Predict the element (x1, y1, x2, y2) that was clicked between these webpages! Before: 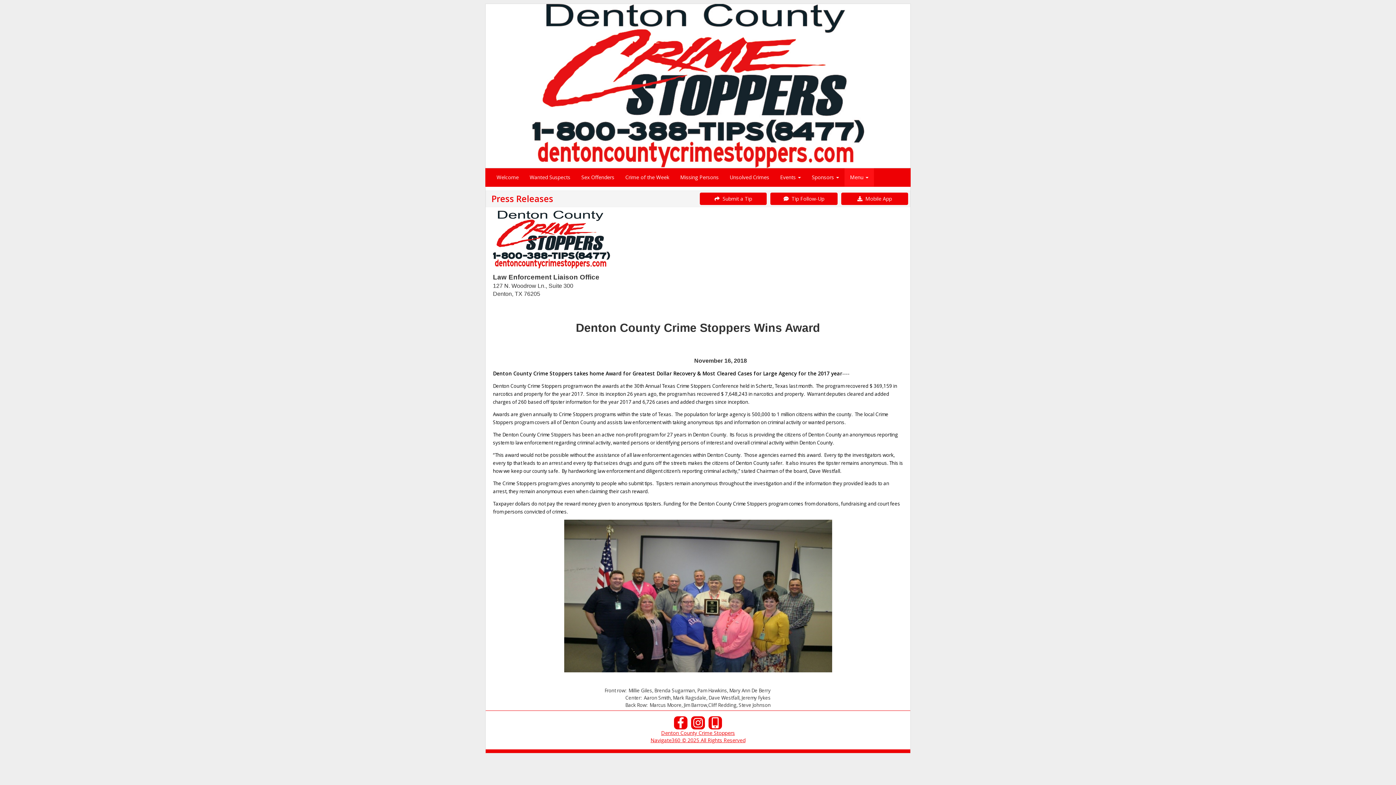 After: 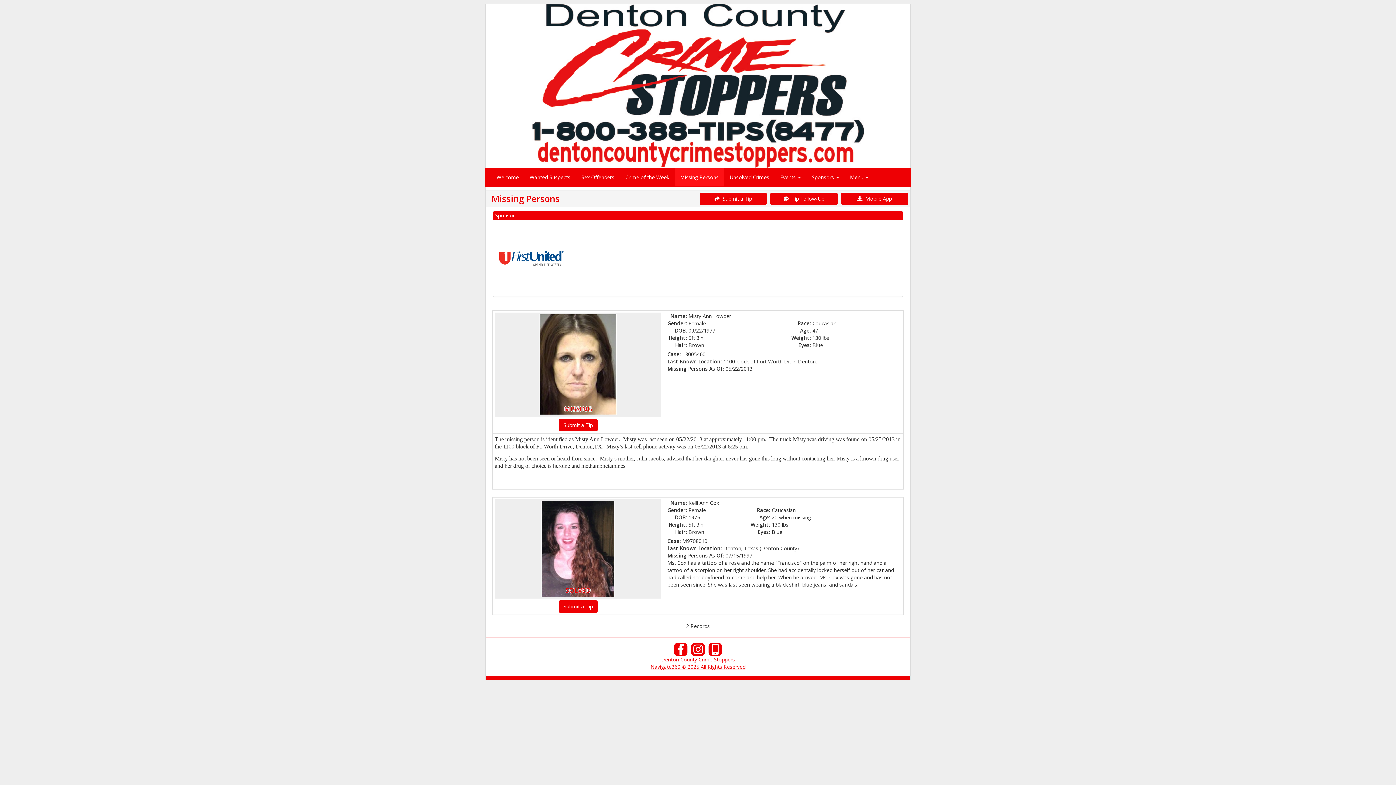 Action: label: Missing Persons bbox: (674, 168, 724, 186)